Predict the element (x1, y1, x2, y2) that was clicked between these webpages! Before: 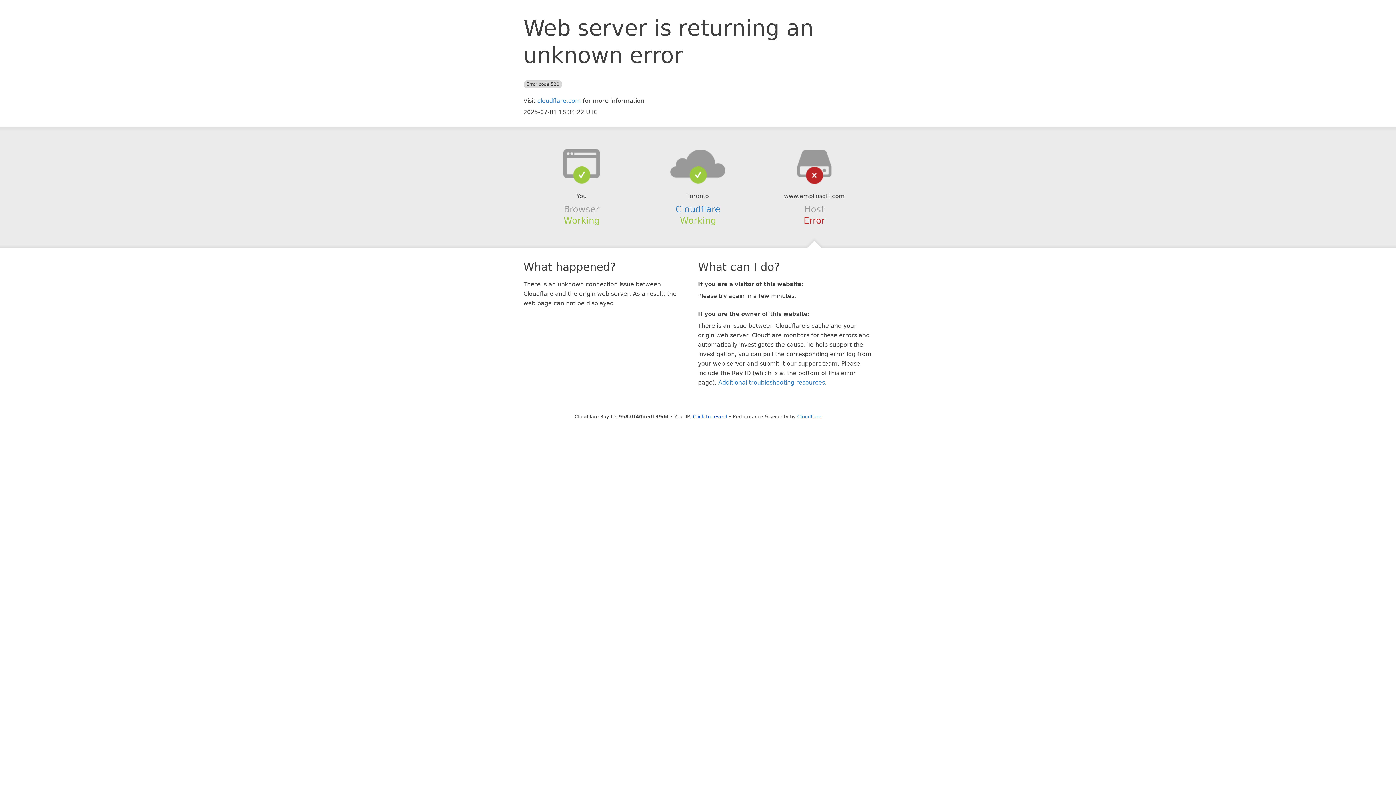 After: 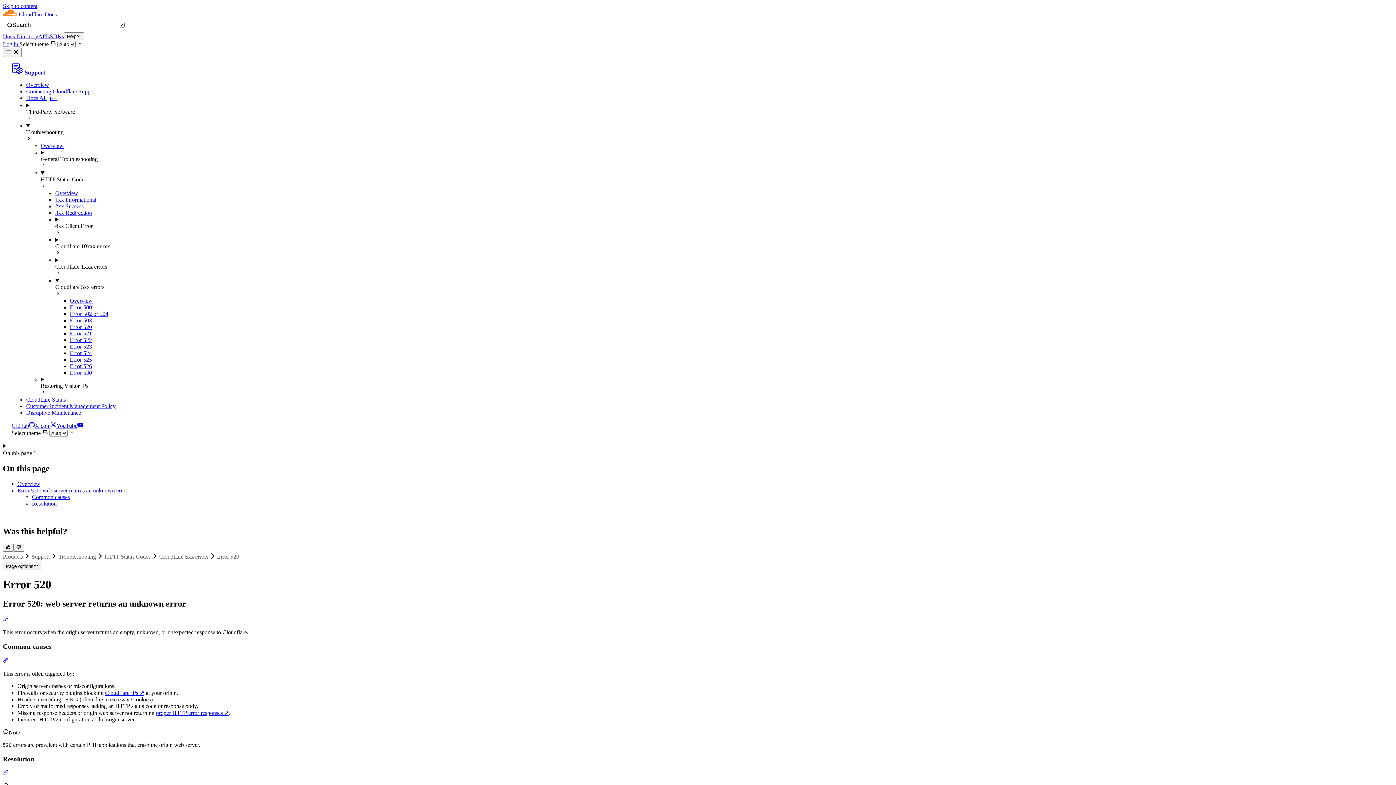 Action: bbox: (718, 379, 825, 386) label: Additional troubleshooting resources